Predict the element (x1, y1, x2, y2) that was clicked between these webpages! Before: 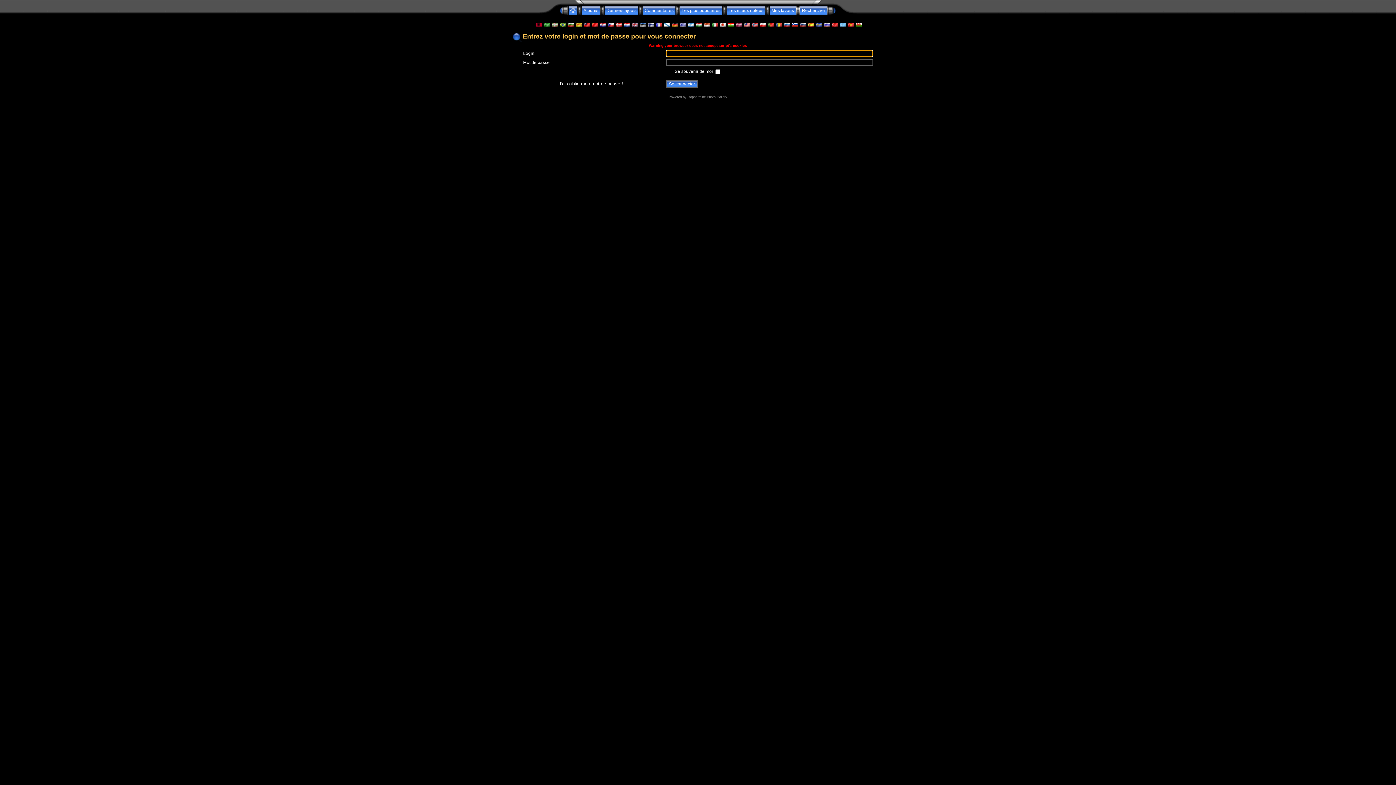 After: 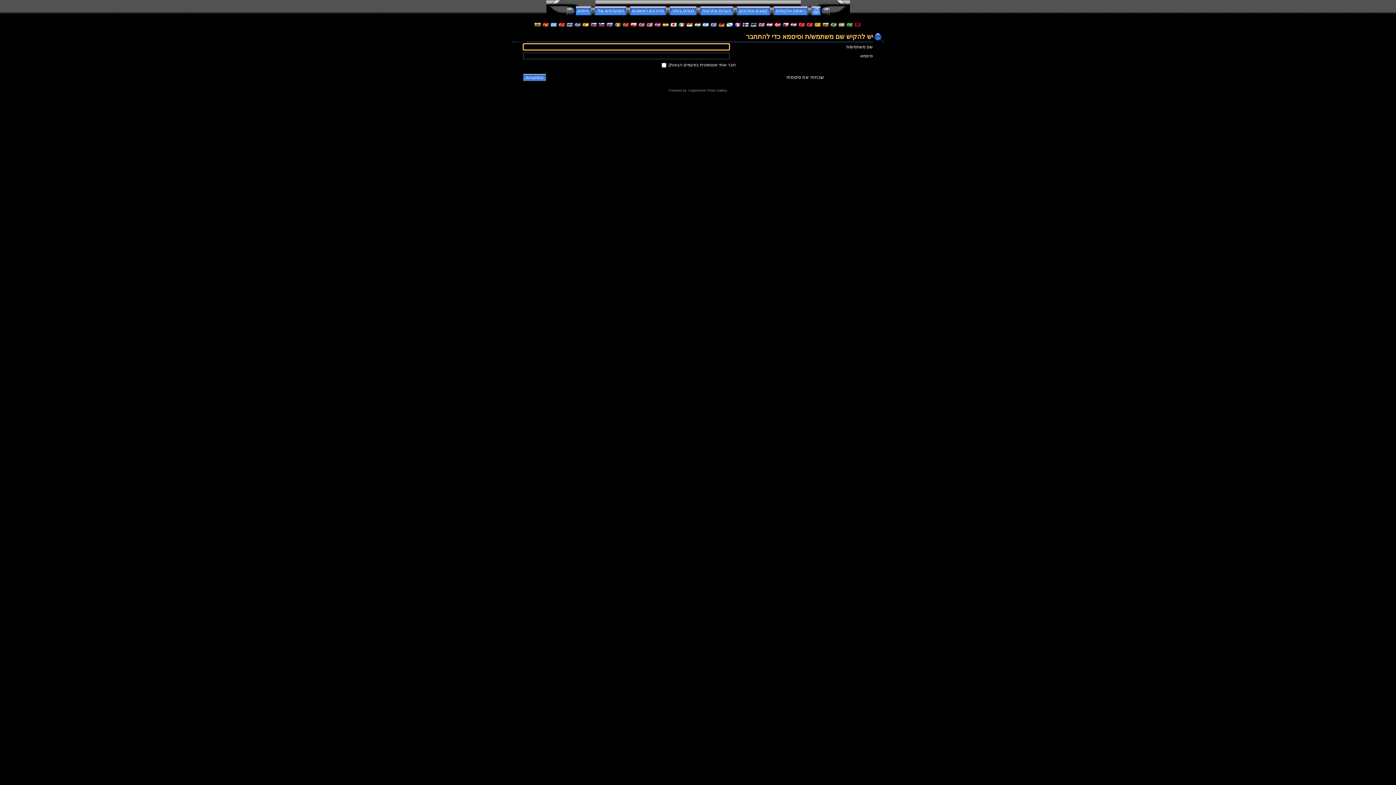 Action: bbox: (687, 22, 693, 27)